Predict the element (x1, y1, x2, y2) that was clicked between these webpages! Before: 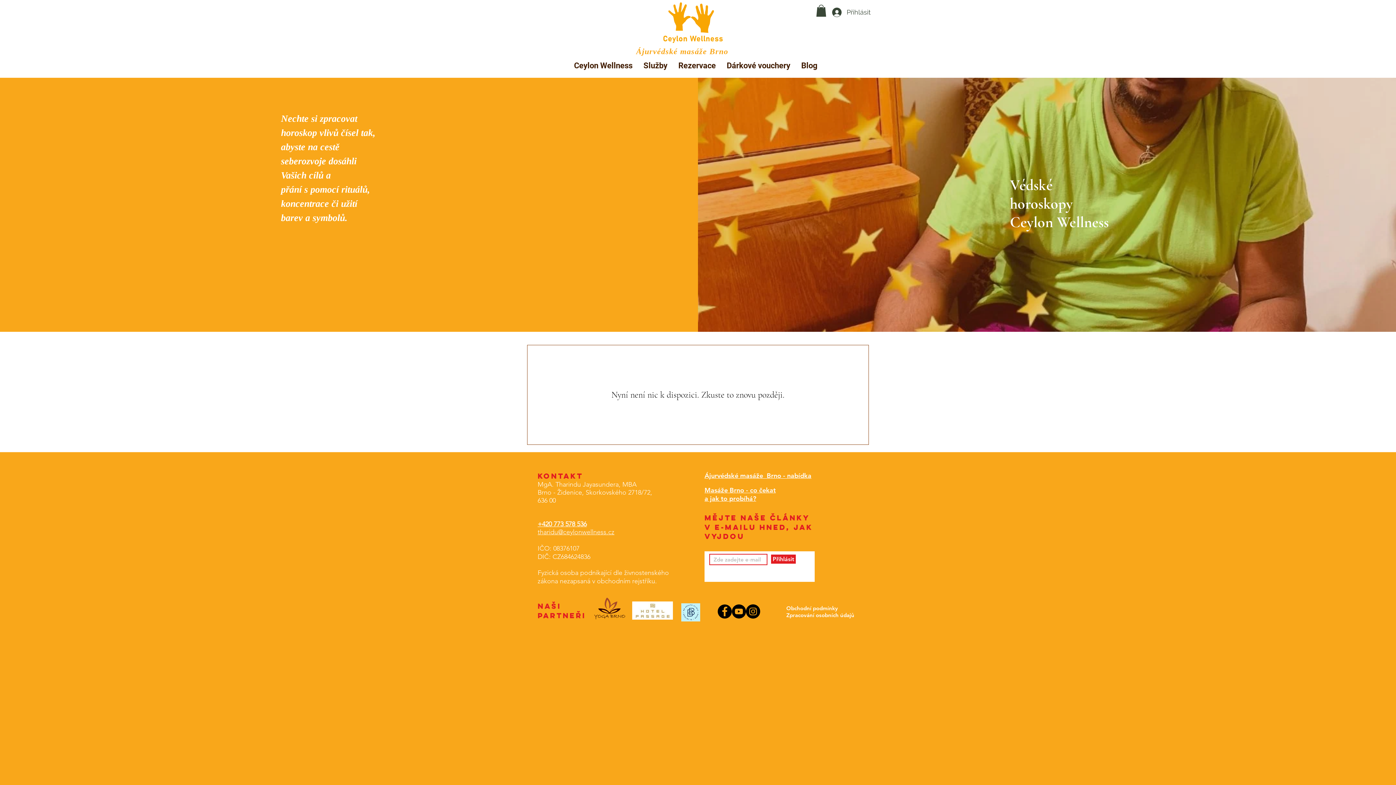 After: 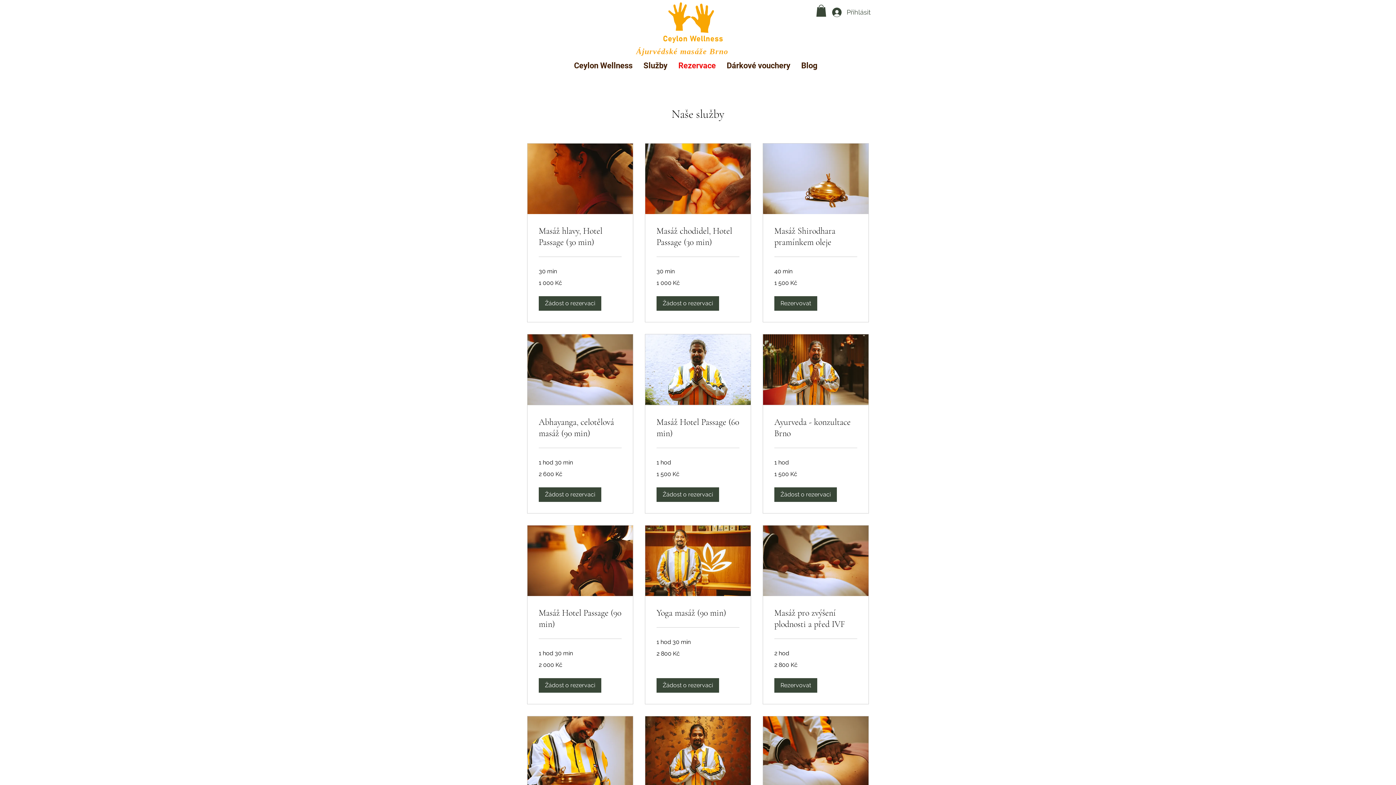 Action: bbox: (673, 60, 721, 70) label: Rezervace